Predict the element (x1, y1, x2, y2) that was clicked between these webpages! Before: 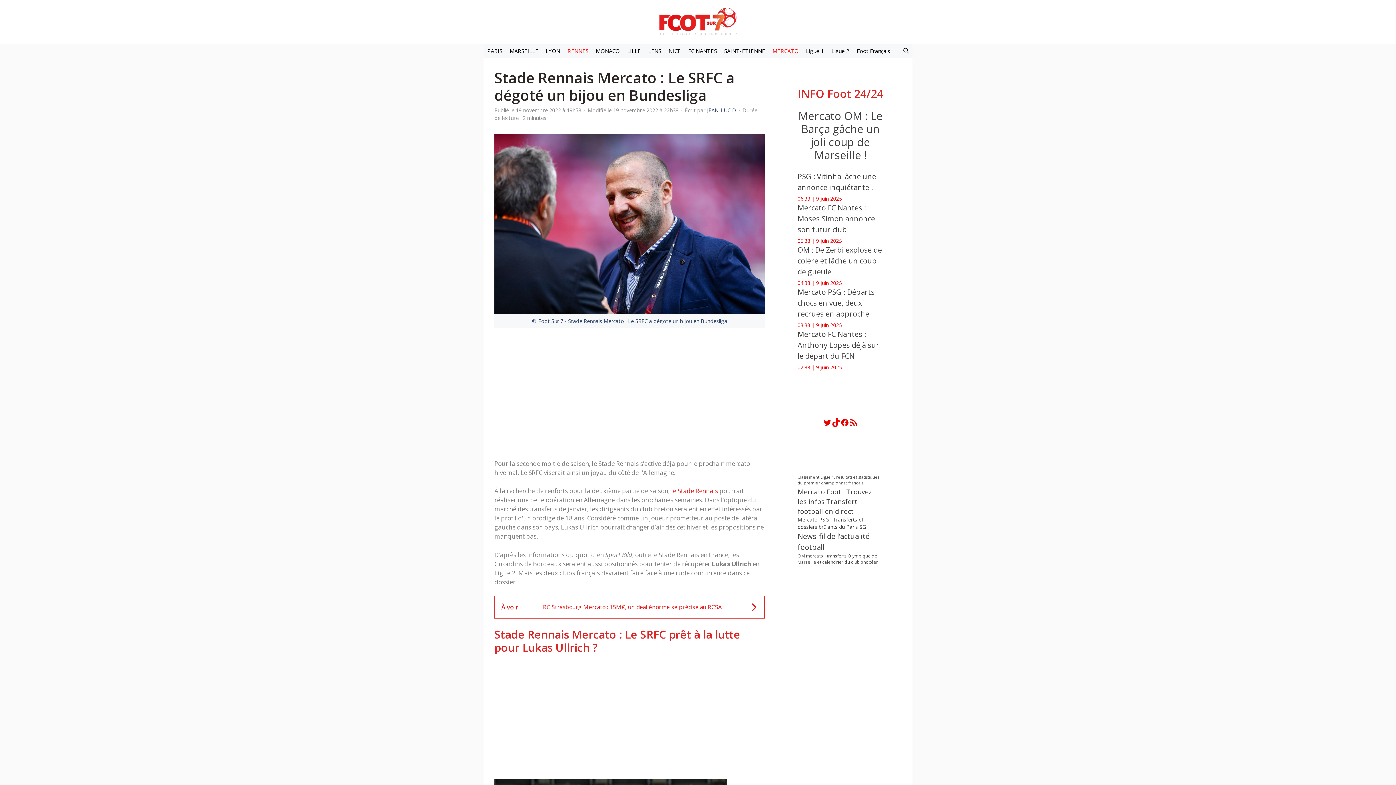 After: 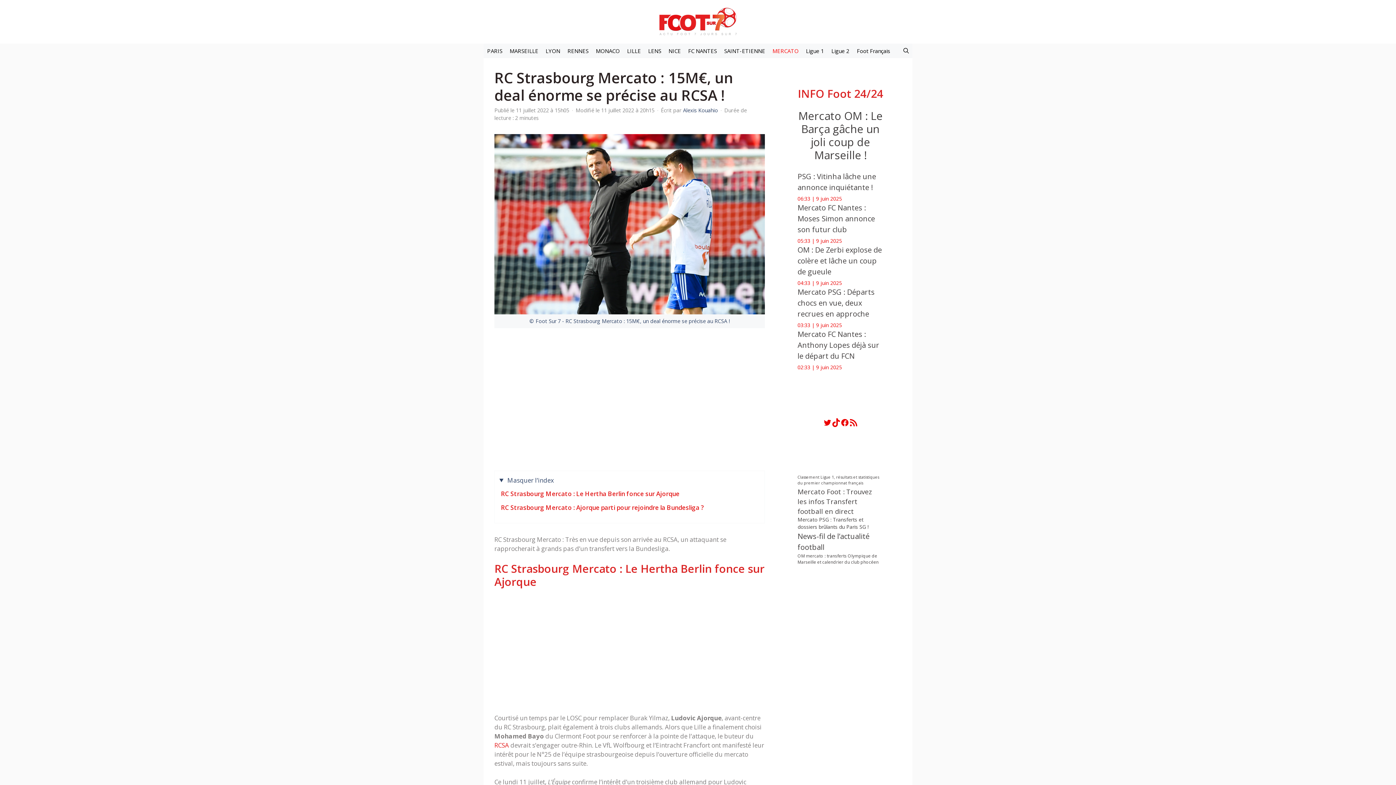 Action: label: À voir
RC Strasbourg Mercato : 15M€, un deal énorme se précise au RCSA ! bbox: (494, 596, 765, 619)